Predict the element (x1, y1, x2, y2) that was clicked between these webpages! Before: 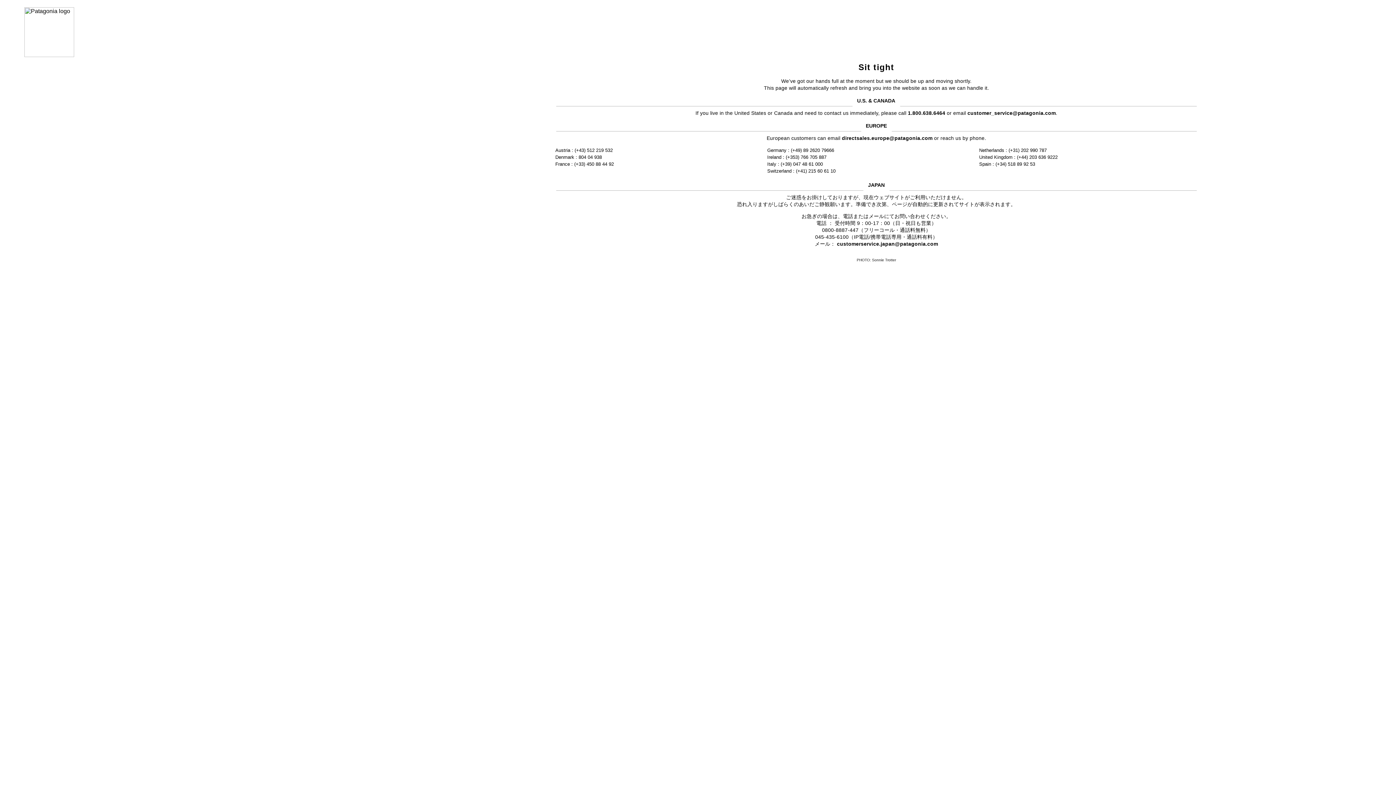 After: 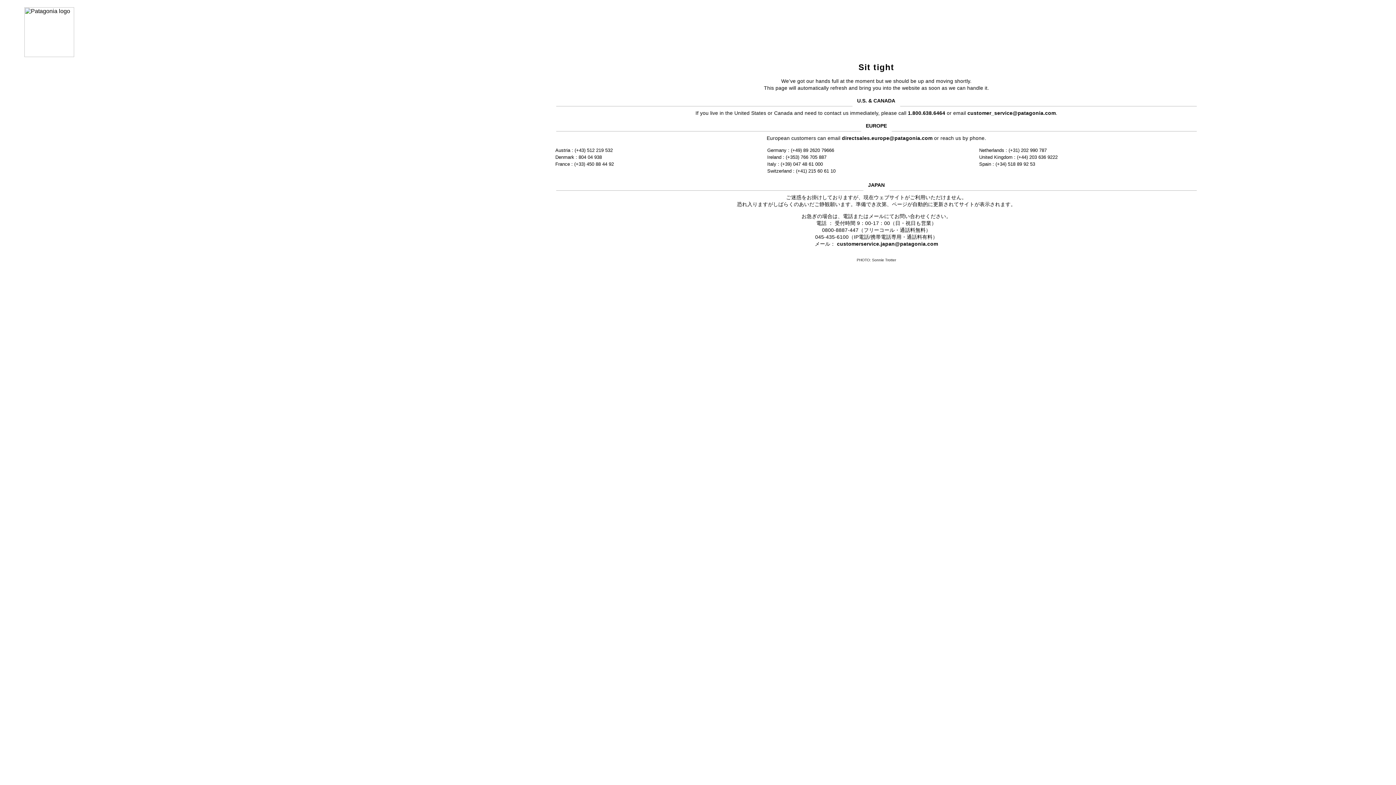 Action: label: customerservice.japan@patagonia.com bbox: (837, 241, 938, 246)